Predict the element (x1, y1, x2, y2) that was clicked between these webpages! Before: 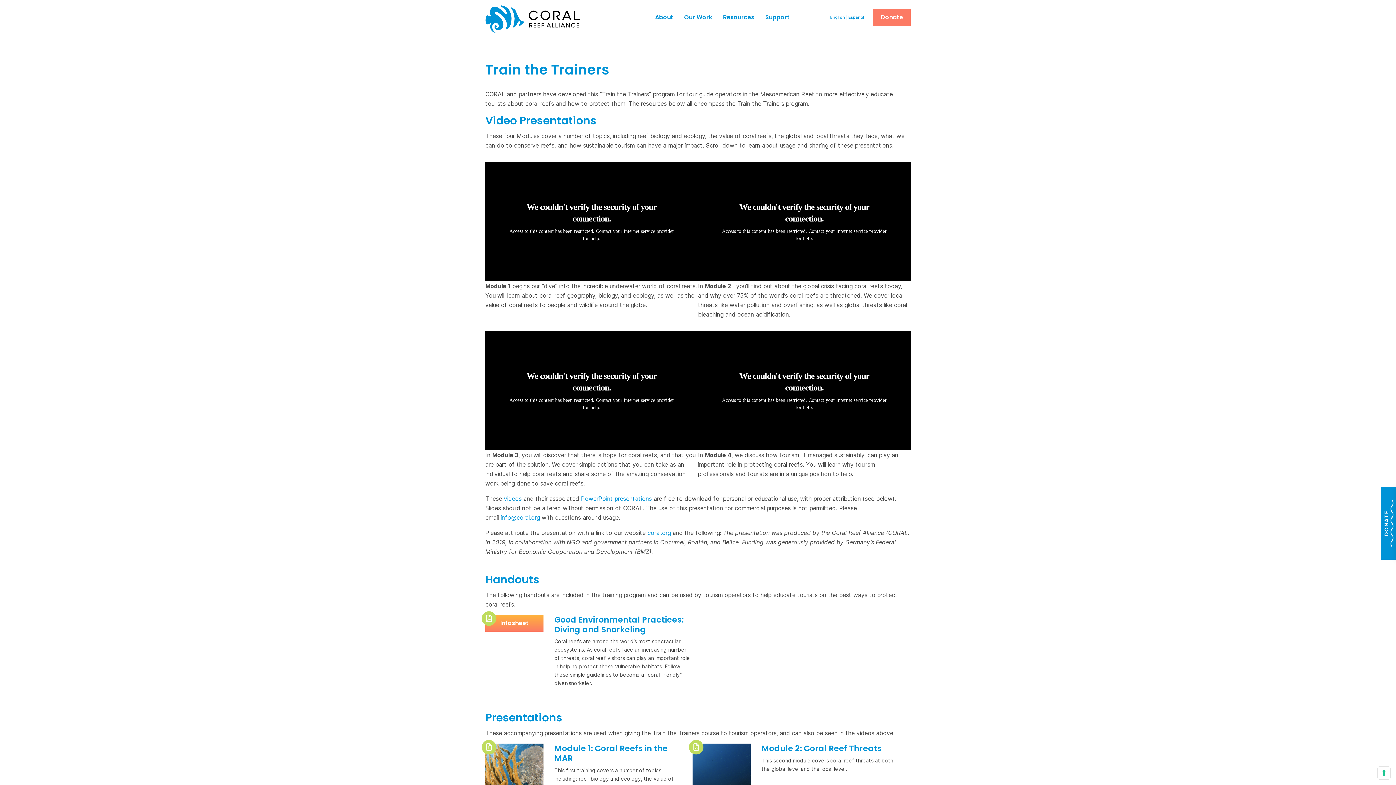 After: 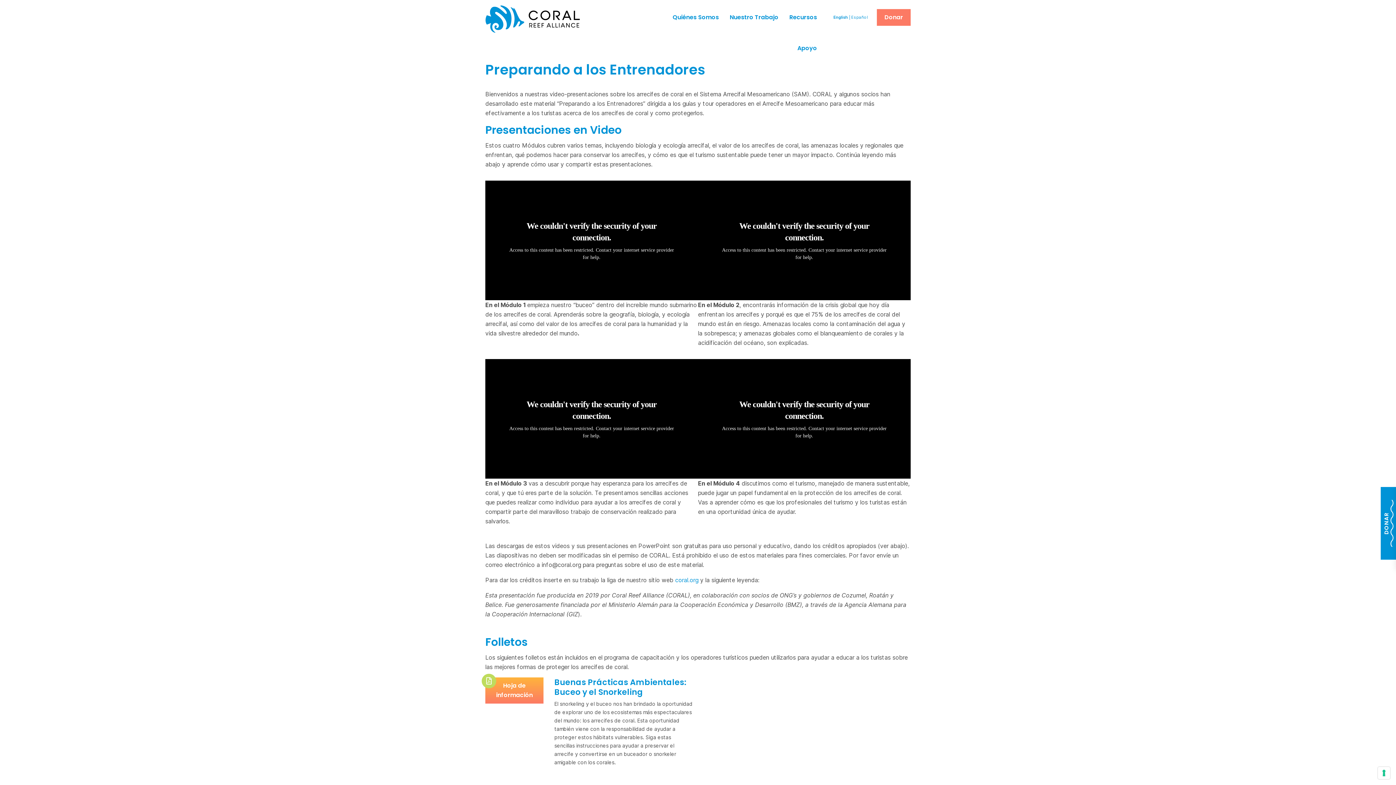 Action: label: Español bbox: (848, 13, 864, 21)